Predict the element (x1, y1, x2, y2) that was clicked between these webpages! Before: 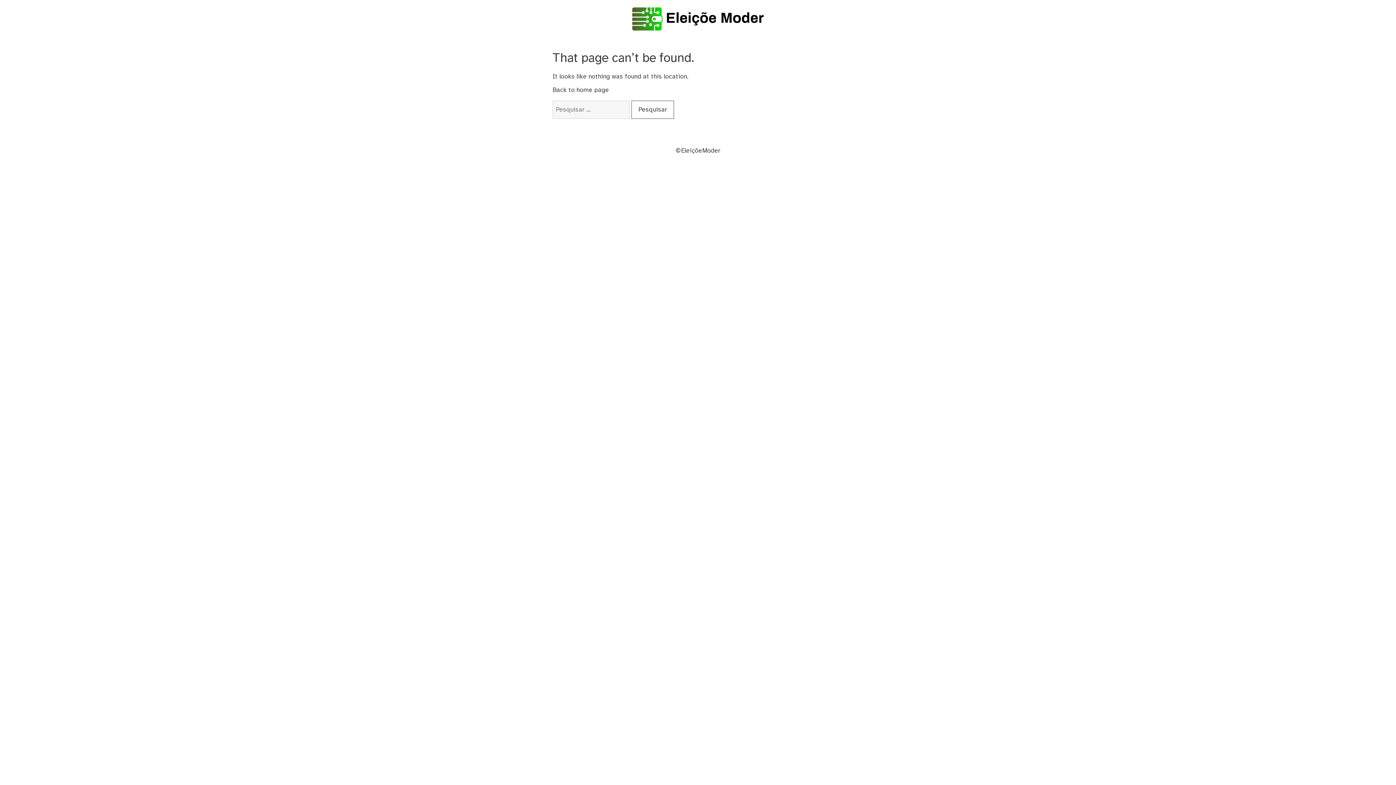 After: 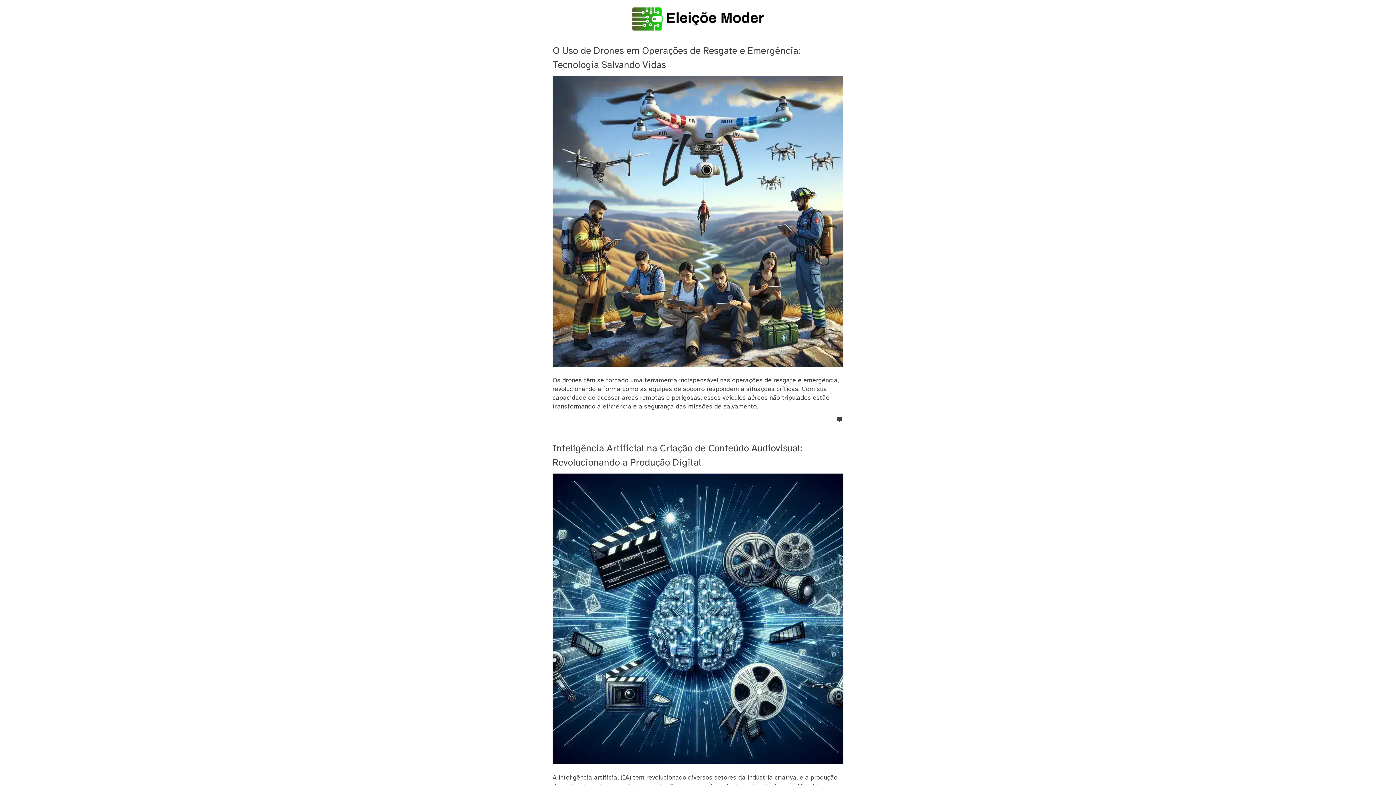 Action: bbox: (588, 7, 808, 33)